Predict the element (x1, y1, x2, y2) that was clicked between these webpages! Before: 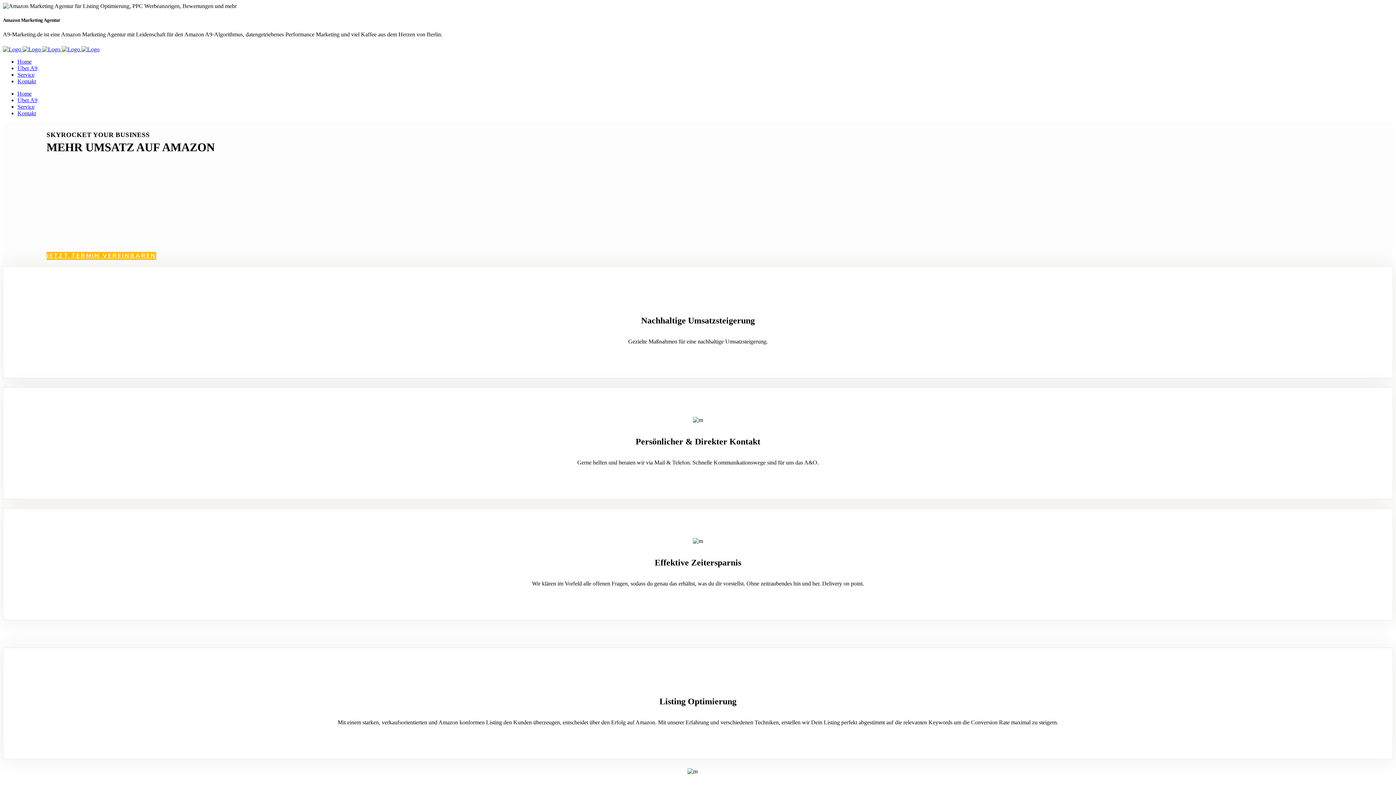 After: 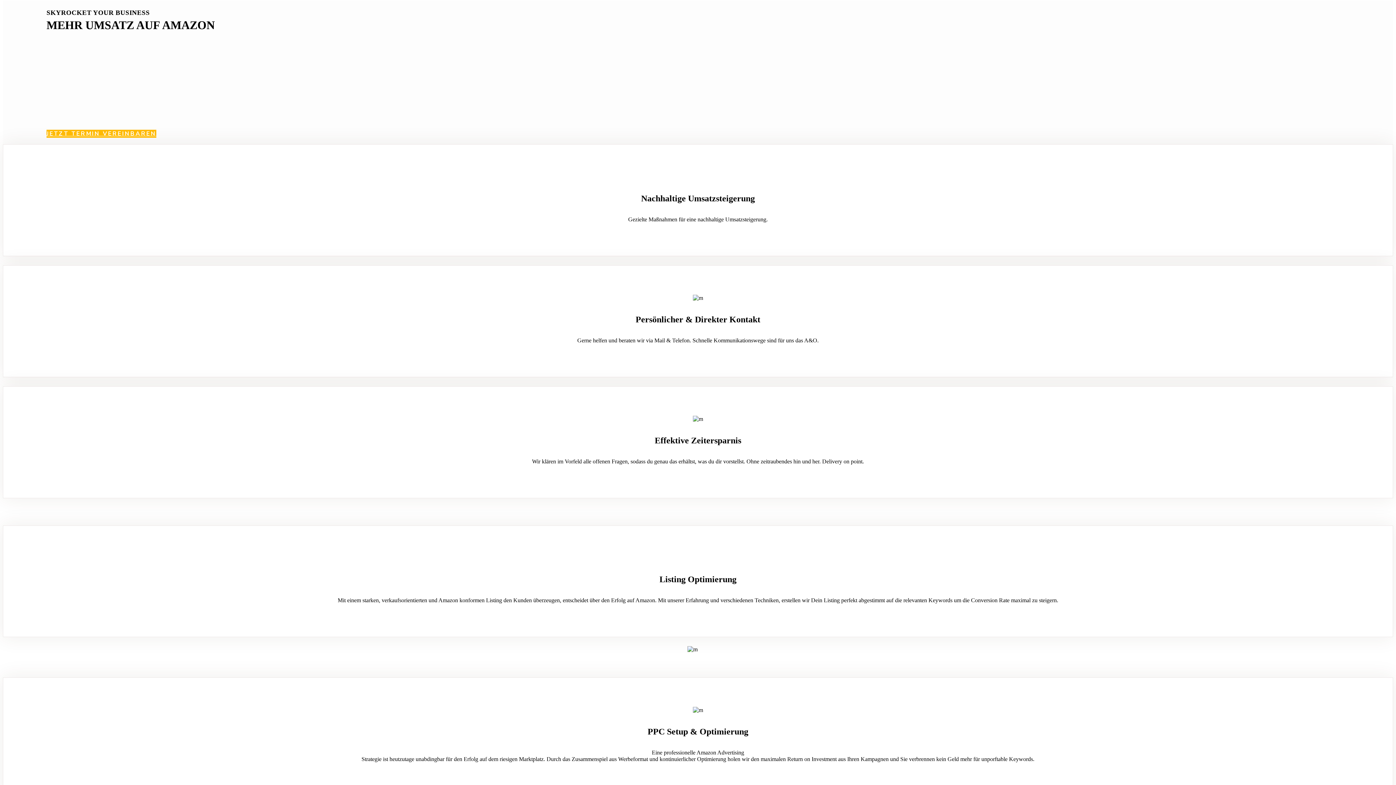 Action: bbox: (17, 58, 31, 64) label: Home